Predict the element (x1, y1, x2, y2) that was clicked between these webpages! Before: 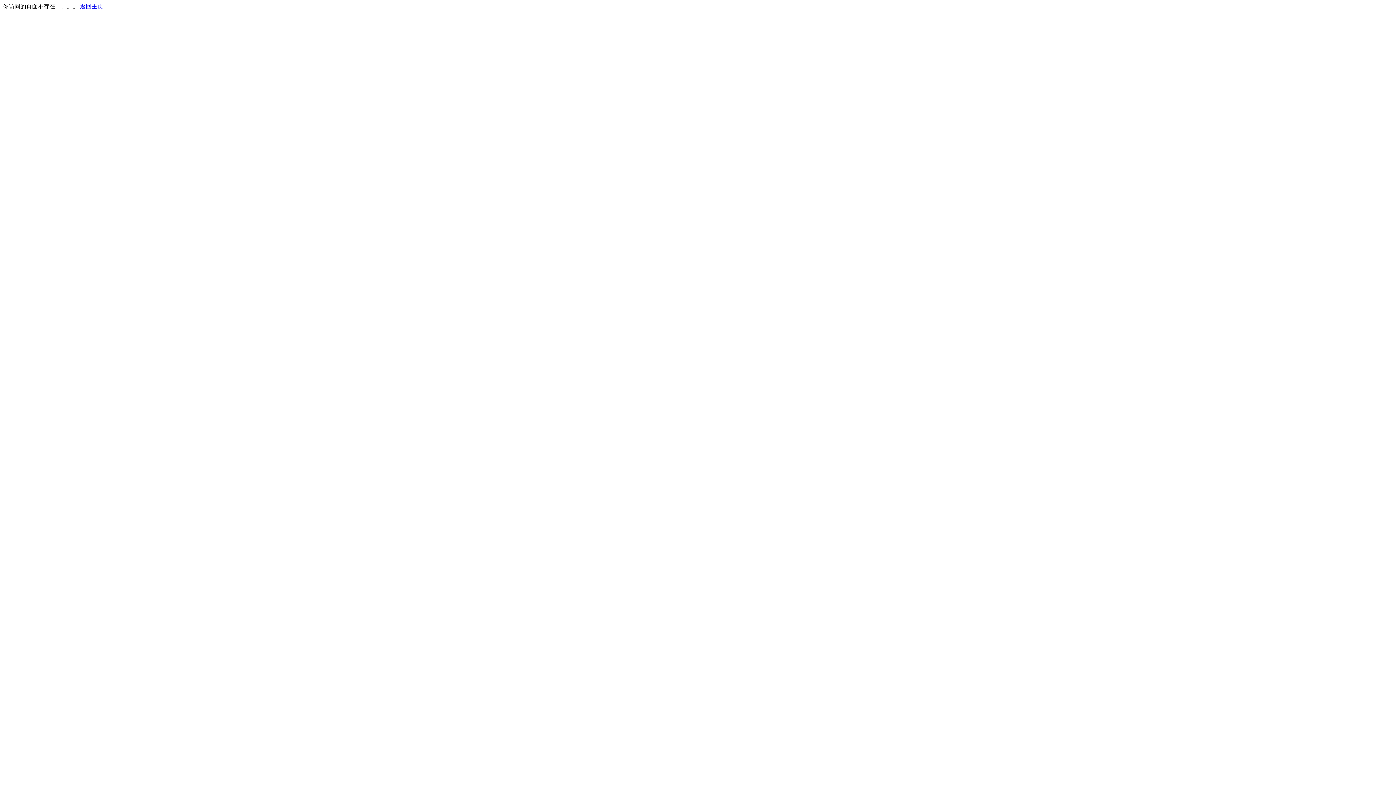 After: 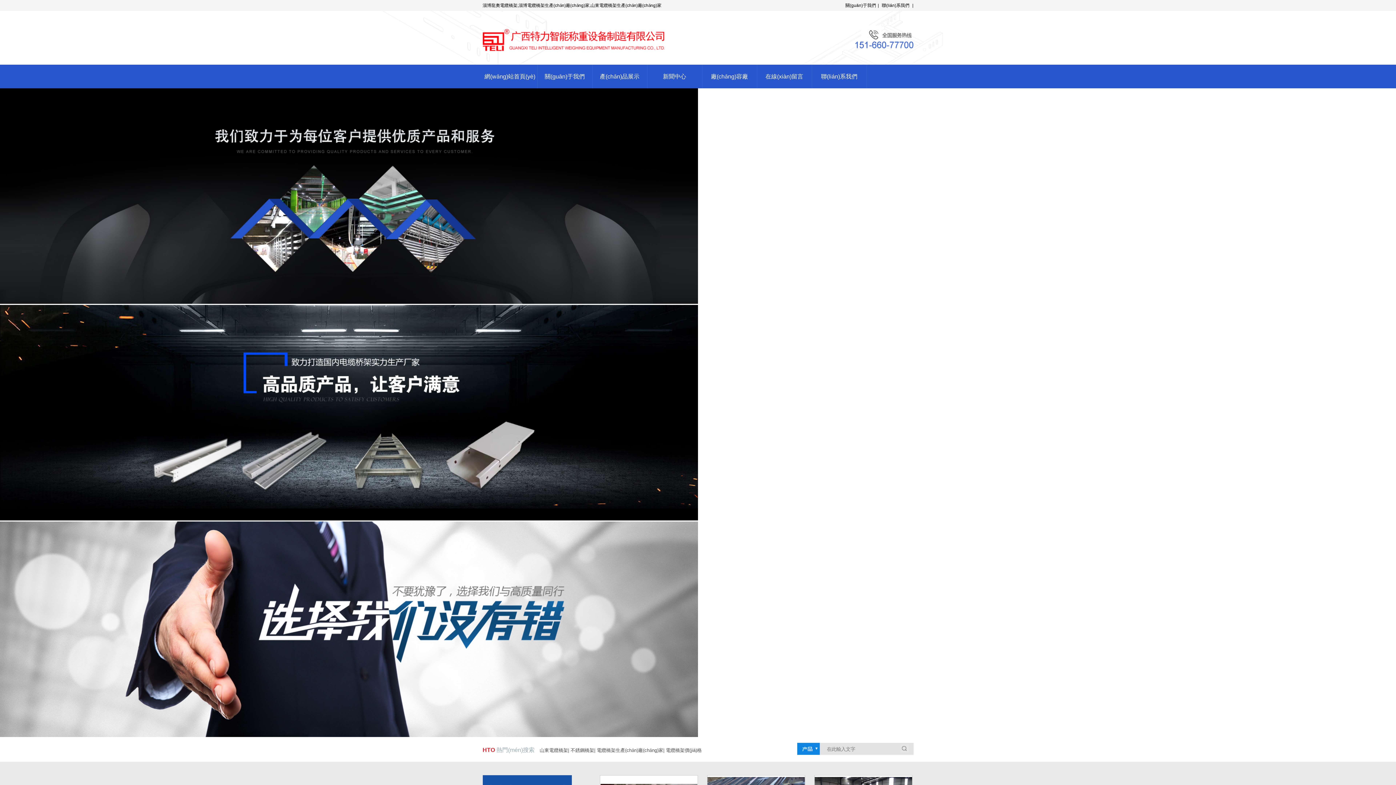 Action: bbox: (80, 3, 103, 9) label: 返回主页